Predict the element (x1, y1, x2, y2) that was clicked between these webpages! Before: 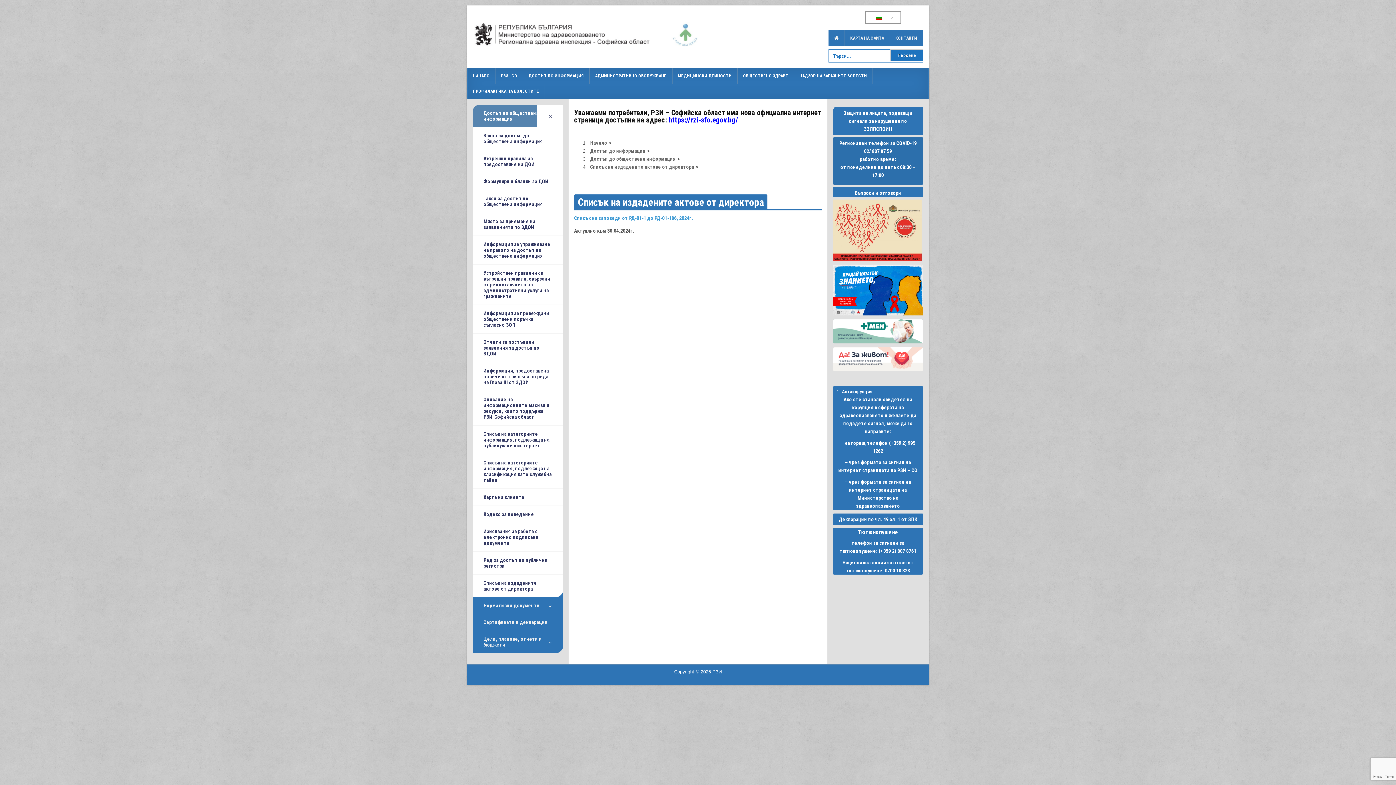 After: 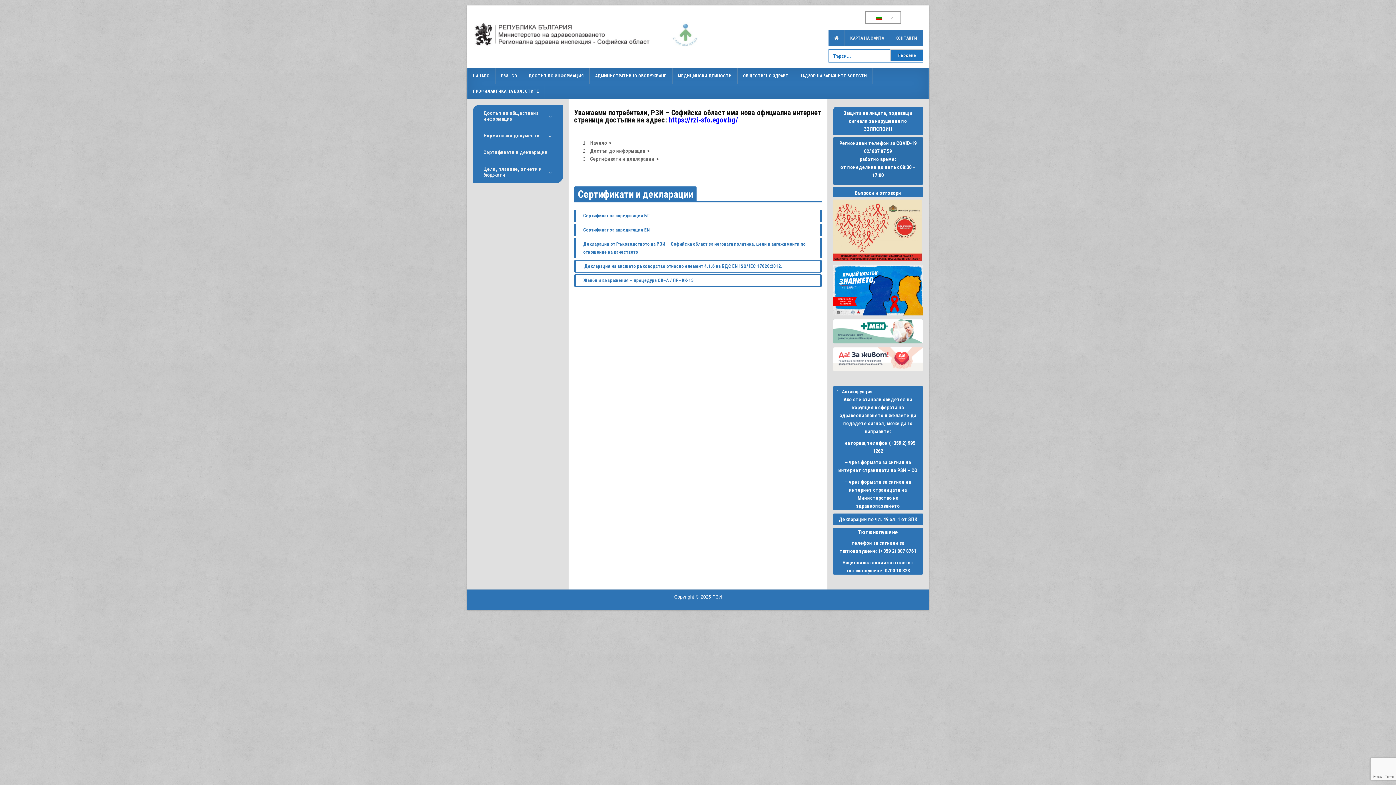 Action: bbox: (472, 614, 563, 630) label: Сертификати и декларации